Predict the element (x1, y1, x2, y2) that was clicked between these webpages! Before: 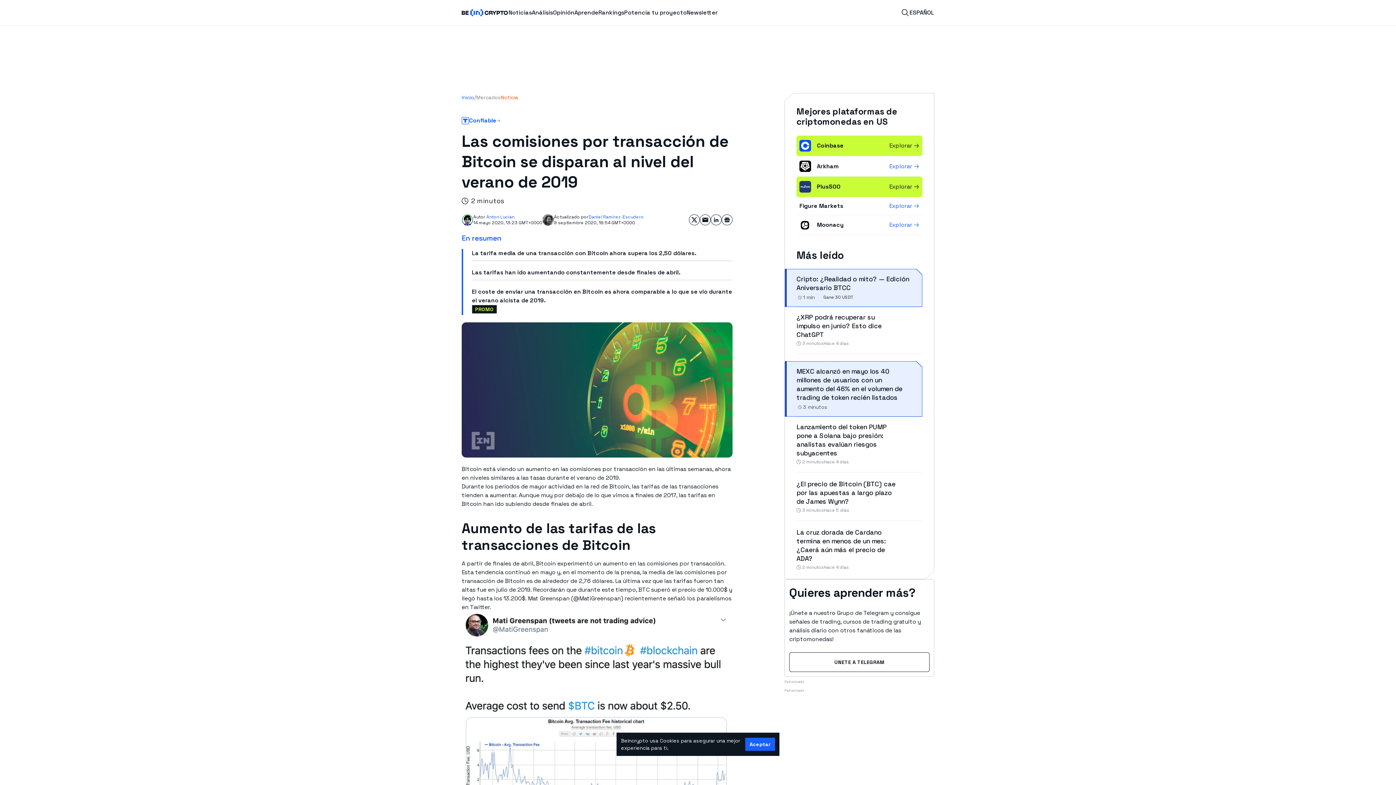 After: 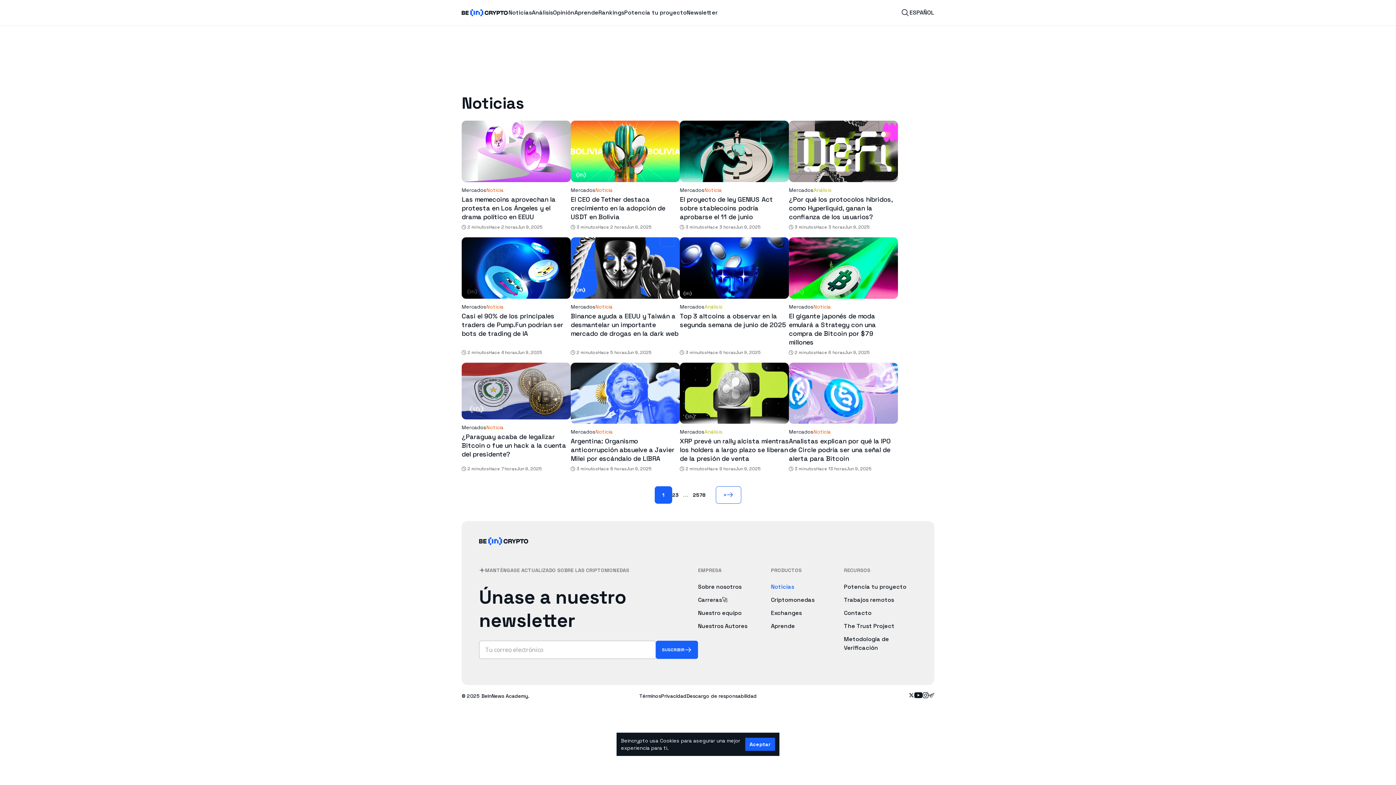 Action: label: Noticias bbox: (508, 8, 532, 17)